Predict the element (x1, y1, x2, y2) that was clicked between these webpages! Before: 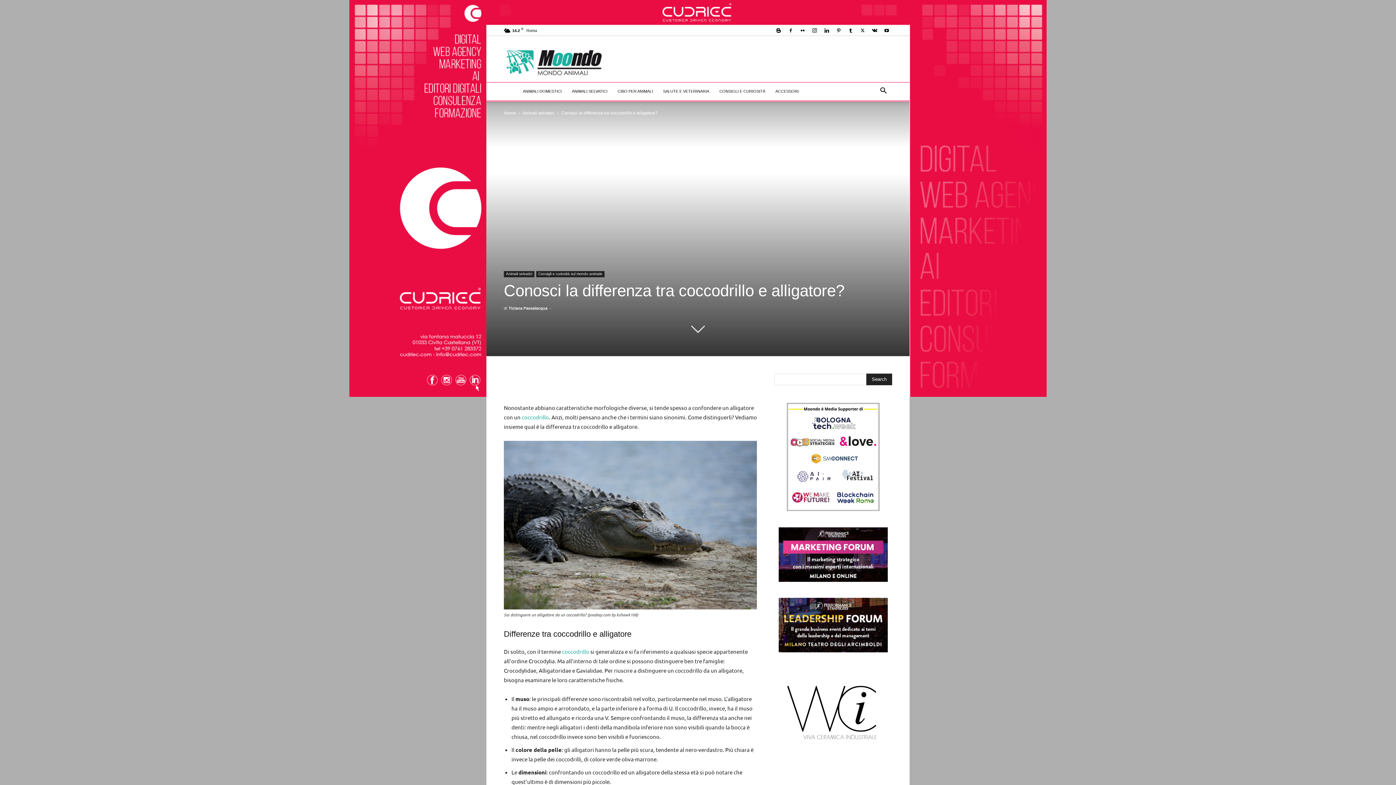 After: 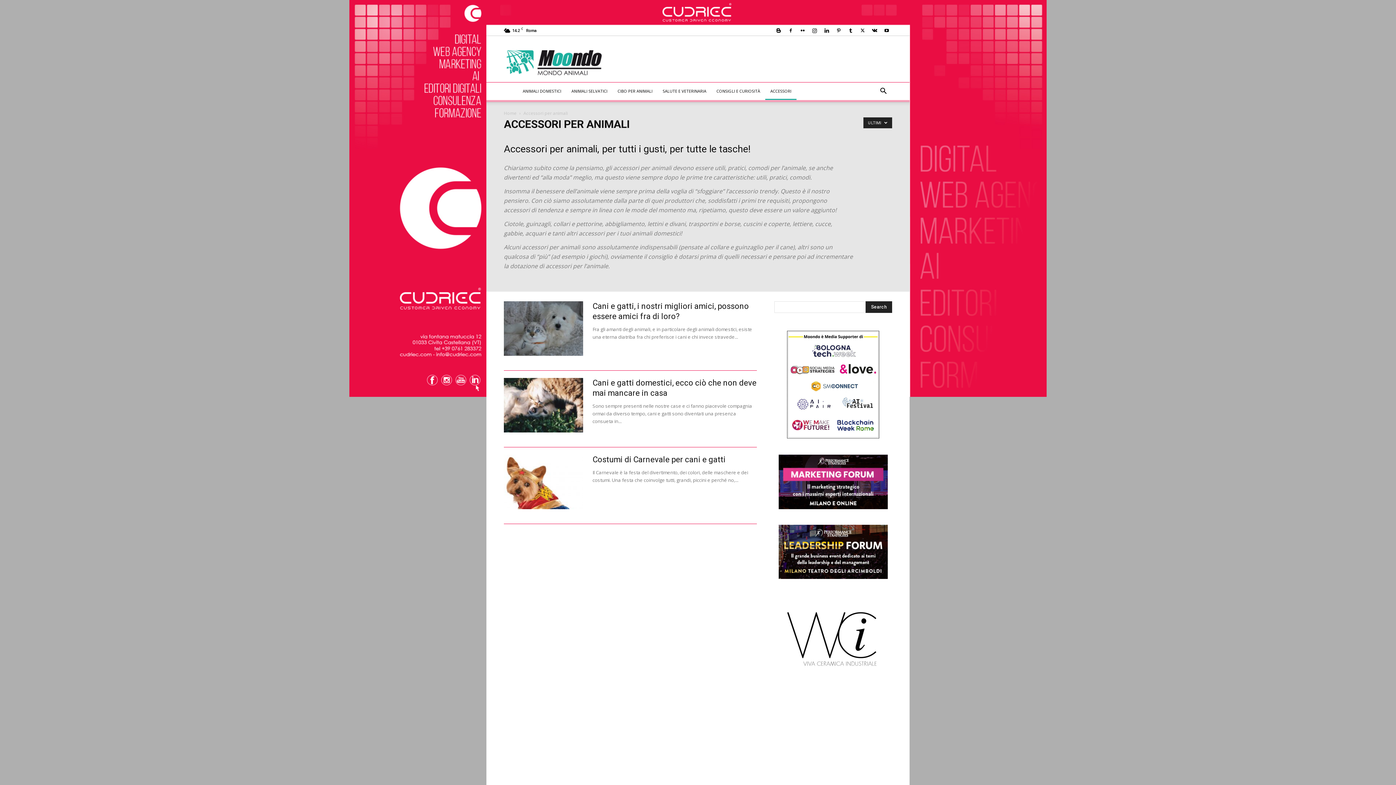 Action: bbox: (770, 82, 804, 100) label: ACCESSORI